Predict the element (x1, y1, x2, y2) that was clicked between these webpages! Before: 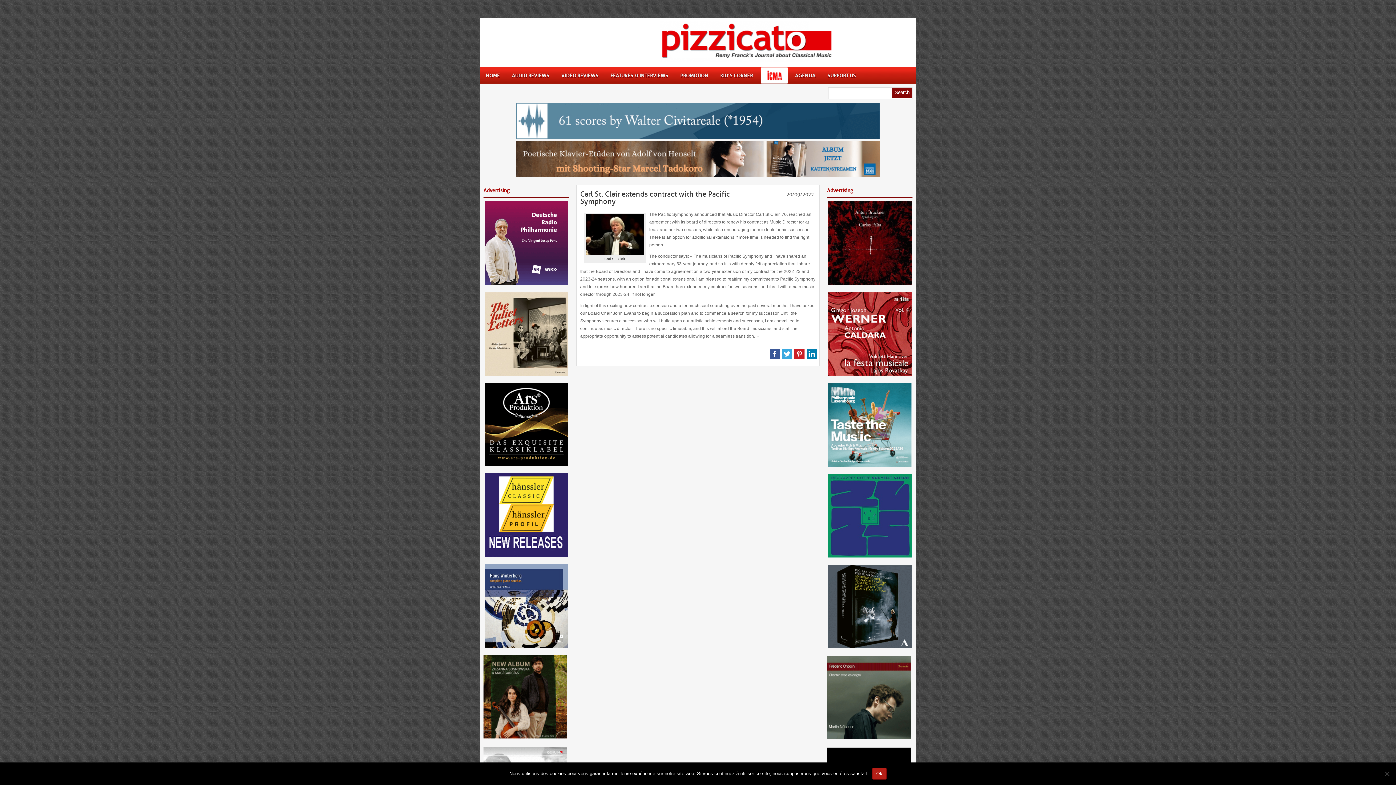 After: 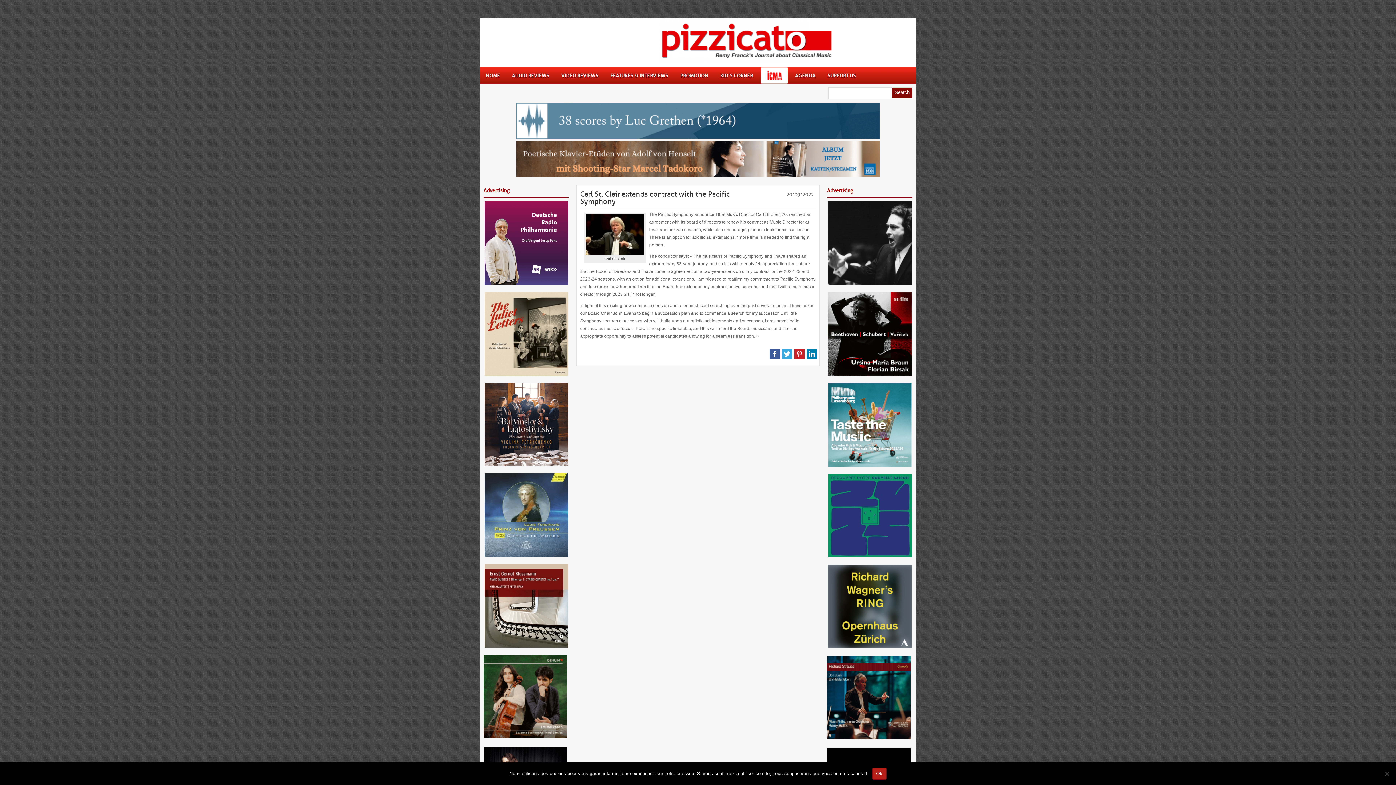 Action: bbox: (828, 372, 911, 377)